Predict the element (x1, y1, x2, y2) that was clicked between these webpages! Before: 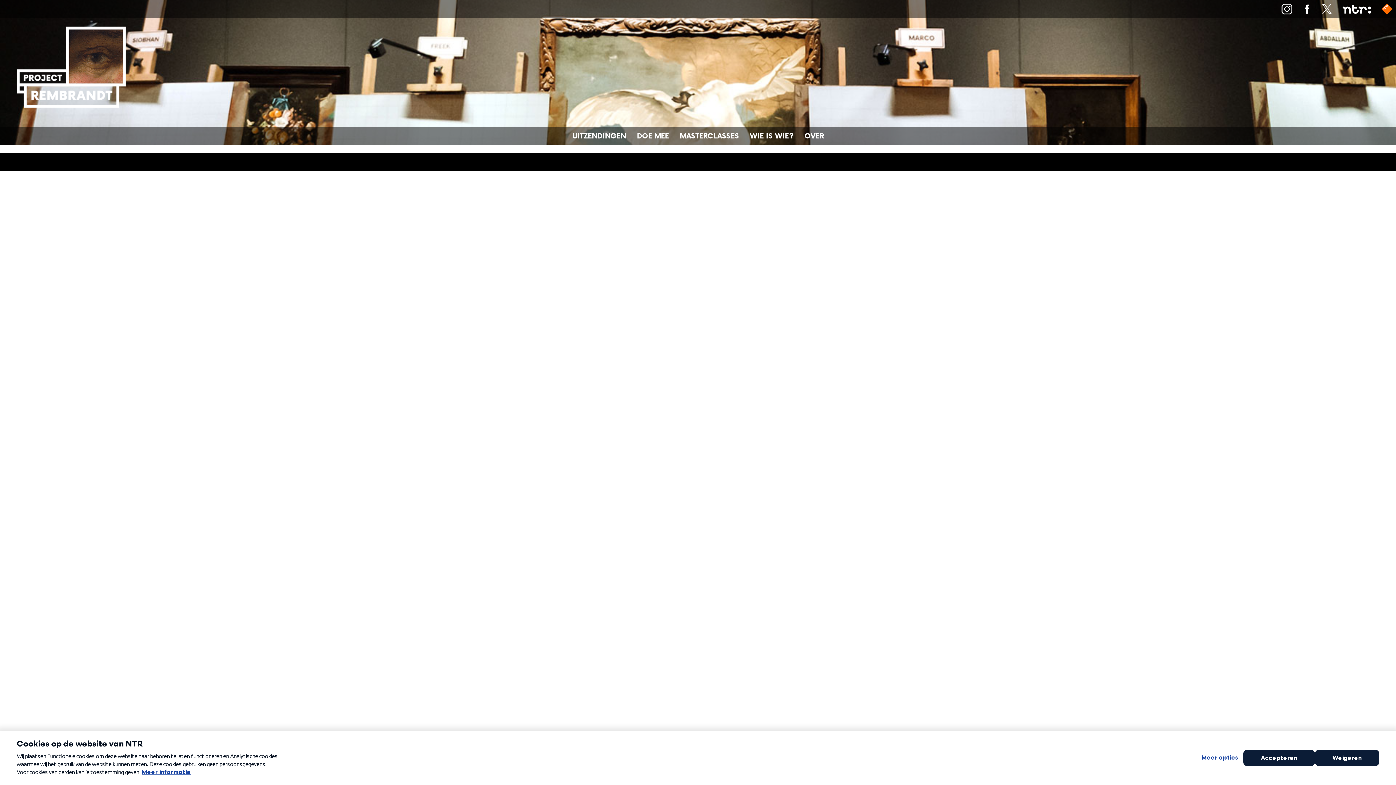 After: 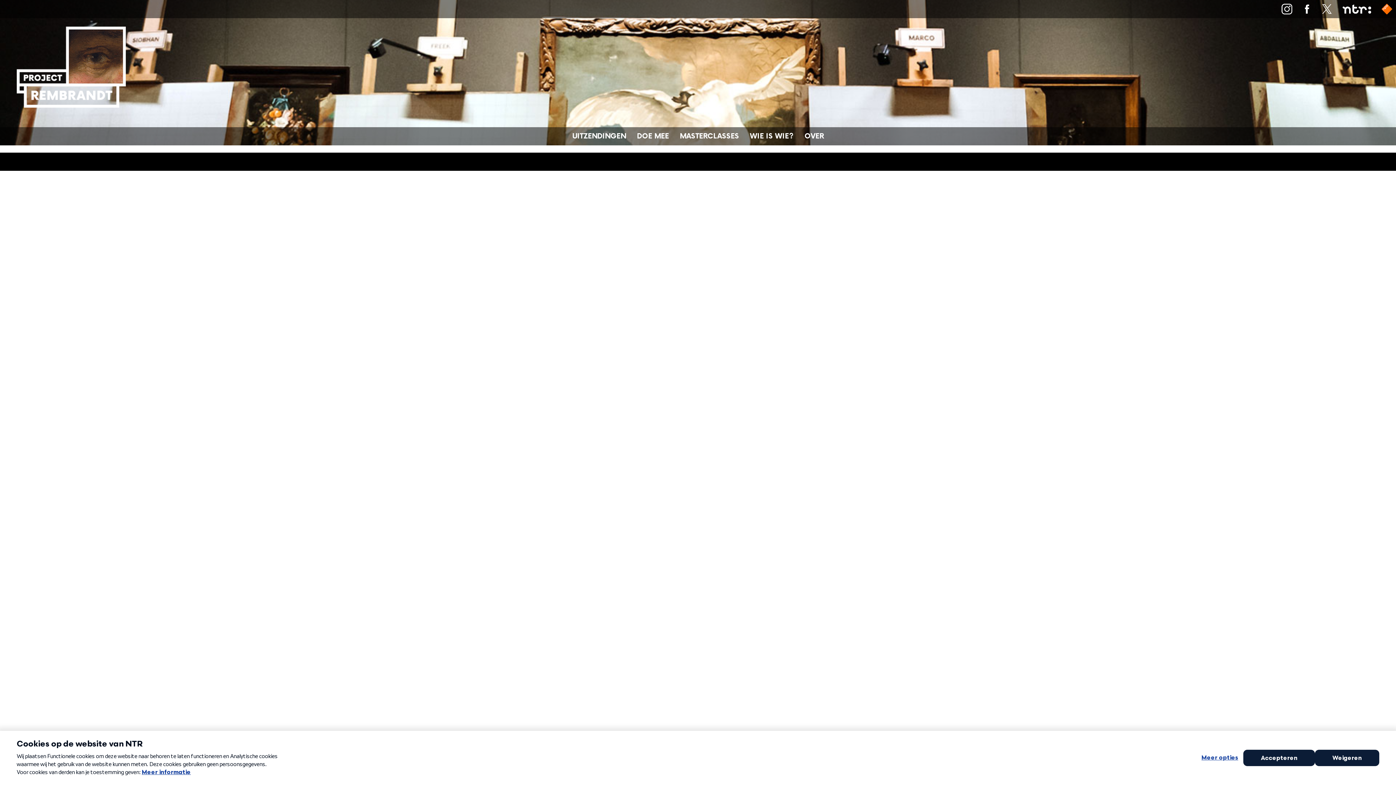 Action: bbox: (1301, 0, 1312, 16)